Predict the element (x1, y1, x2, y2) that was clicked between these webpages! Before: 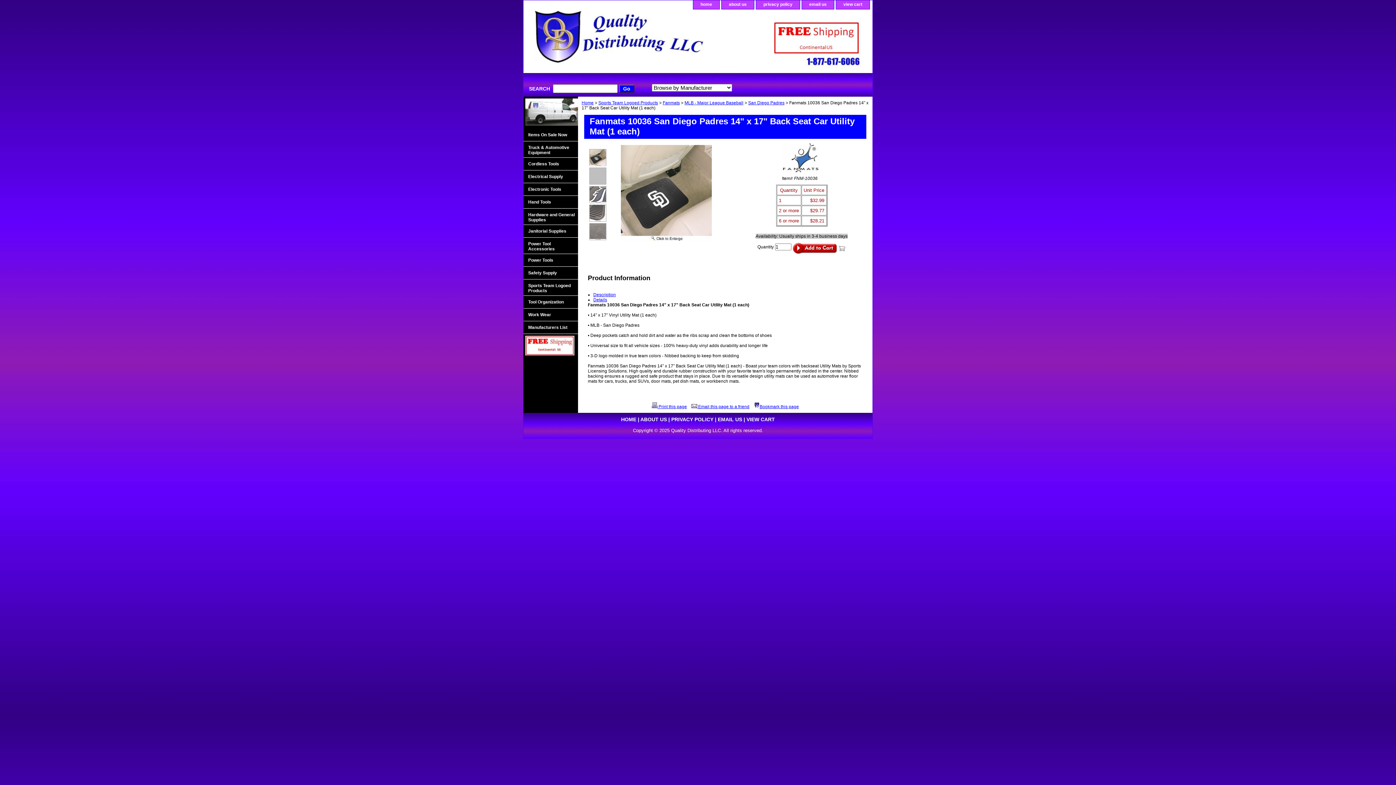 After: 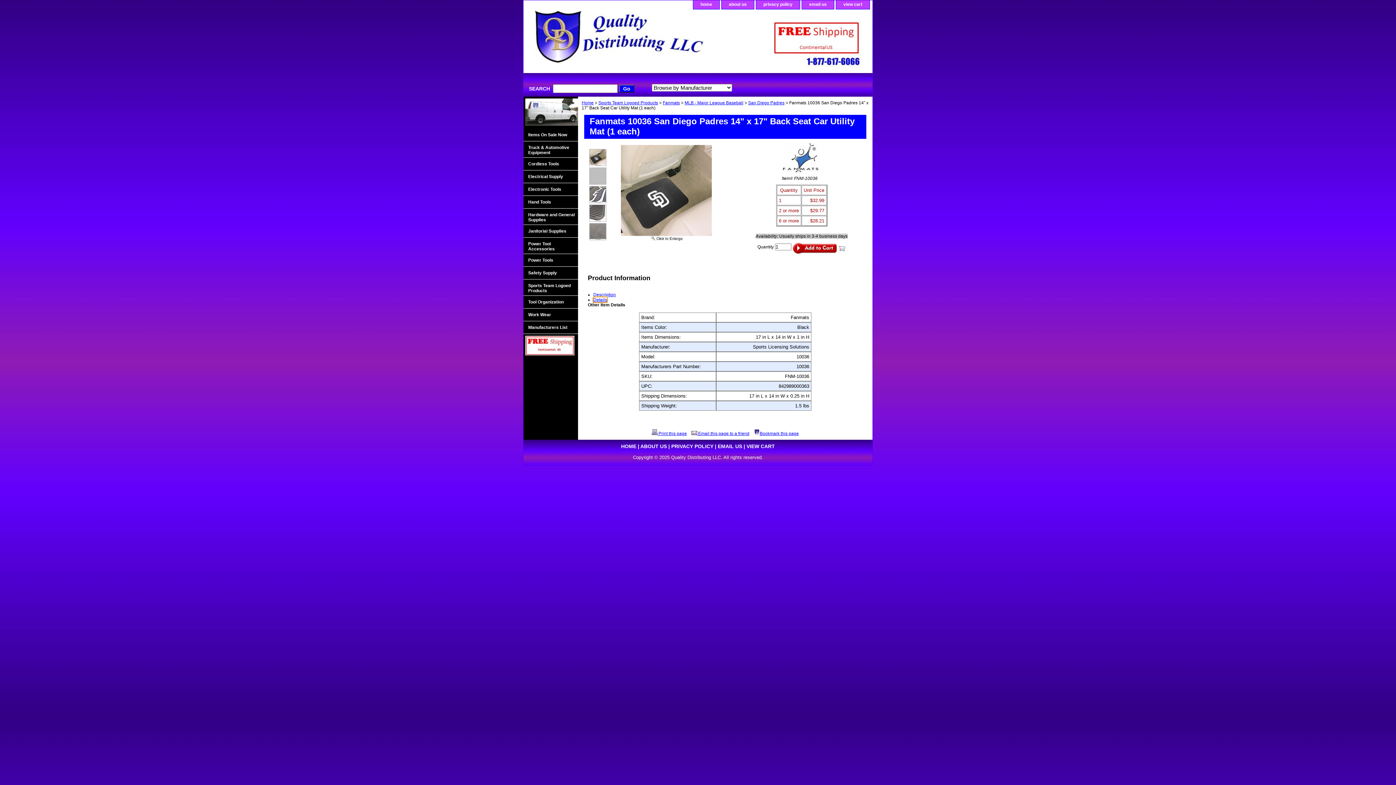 Action: bbox: (593, 297, 607, 302) label: Details